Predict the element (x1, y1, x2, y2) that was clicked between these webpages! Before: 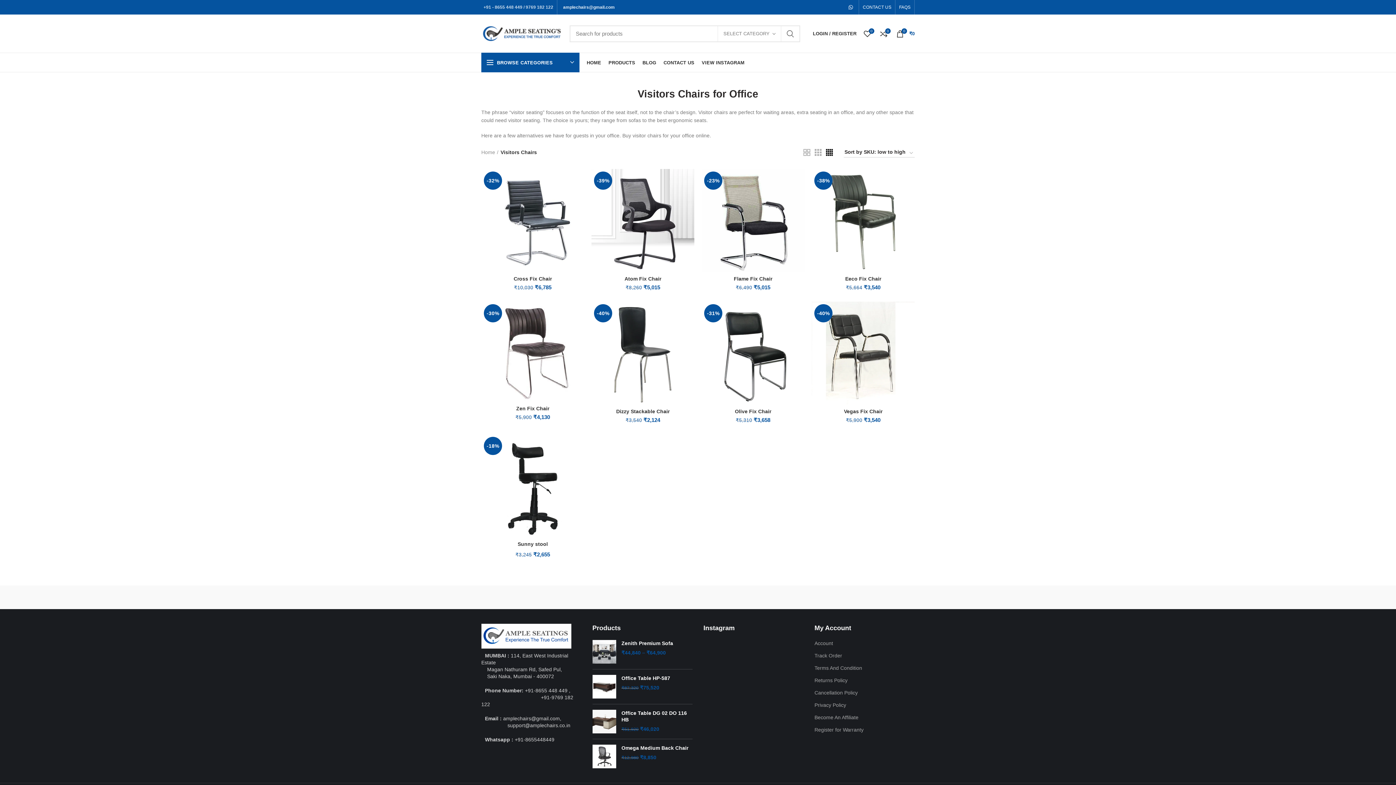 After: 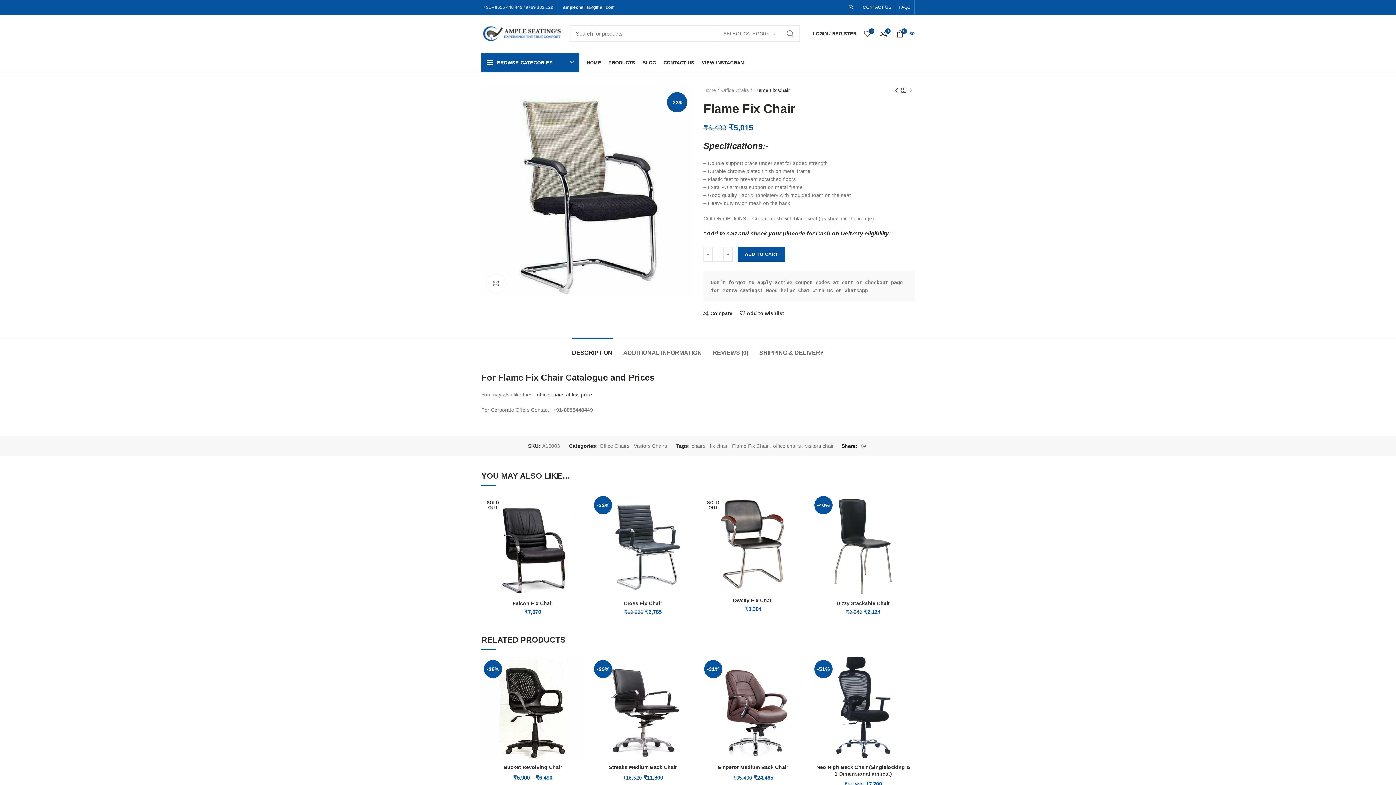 Action: label: -23% bbox: (701, 169, 804, 272)